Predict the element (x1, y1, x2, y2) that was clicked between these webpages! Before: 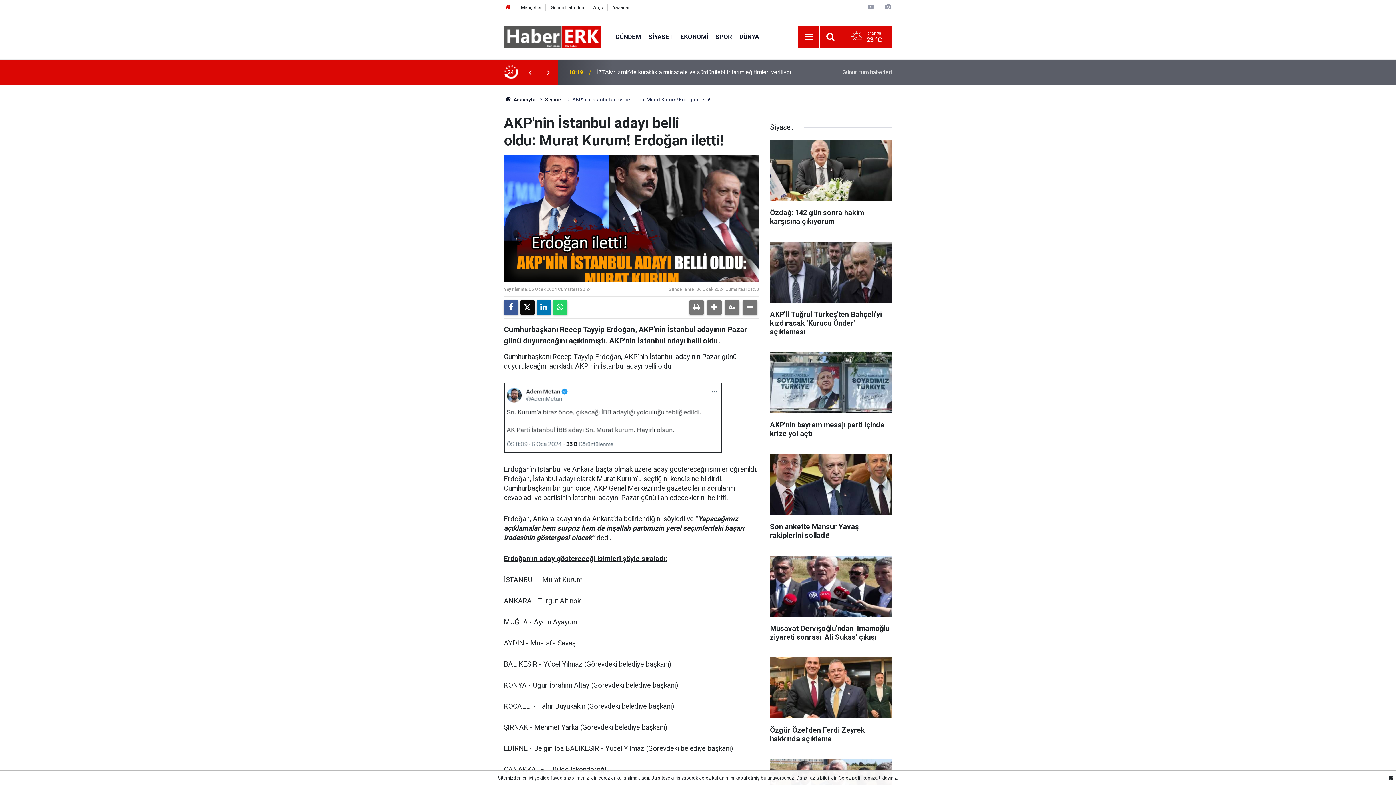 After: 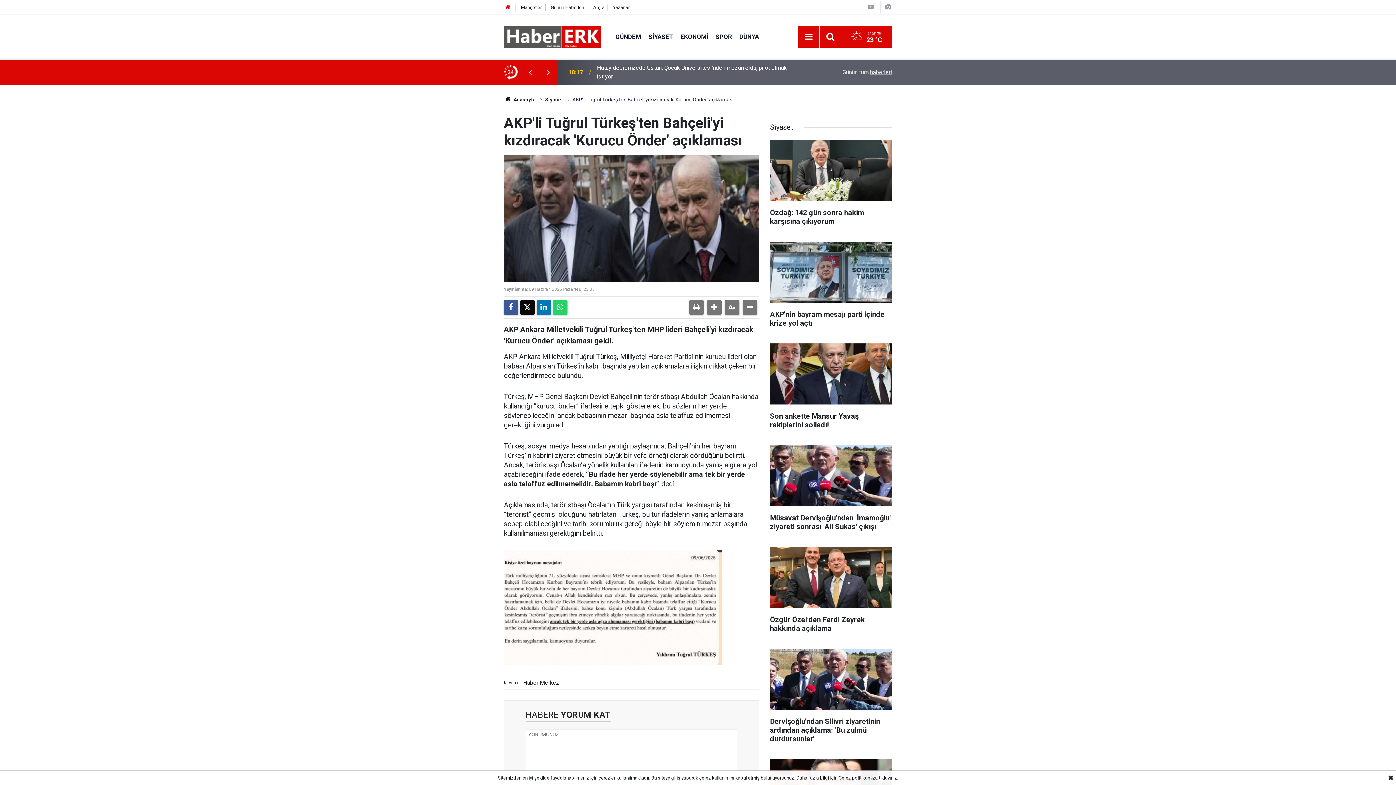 Action: label: AKP'li Tuğrul Türkeş'ten Bahçeli'yi kızdıracak 'Kurucu Önder' açıklaması bbox: (770, 241, 892, 343)